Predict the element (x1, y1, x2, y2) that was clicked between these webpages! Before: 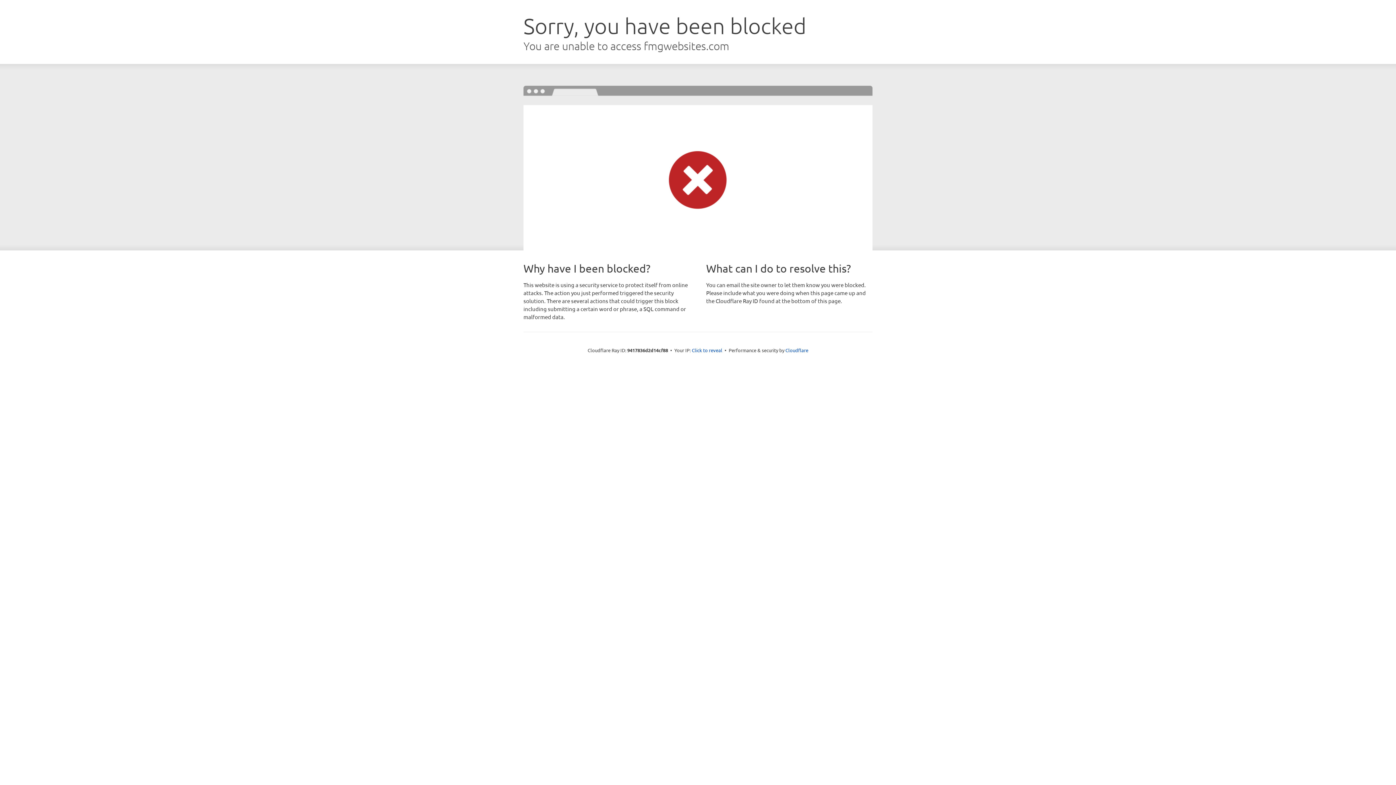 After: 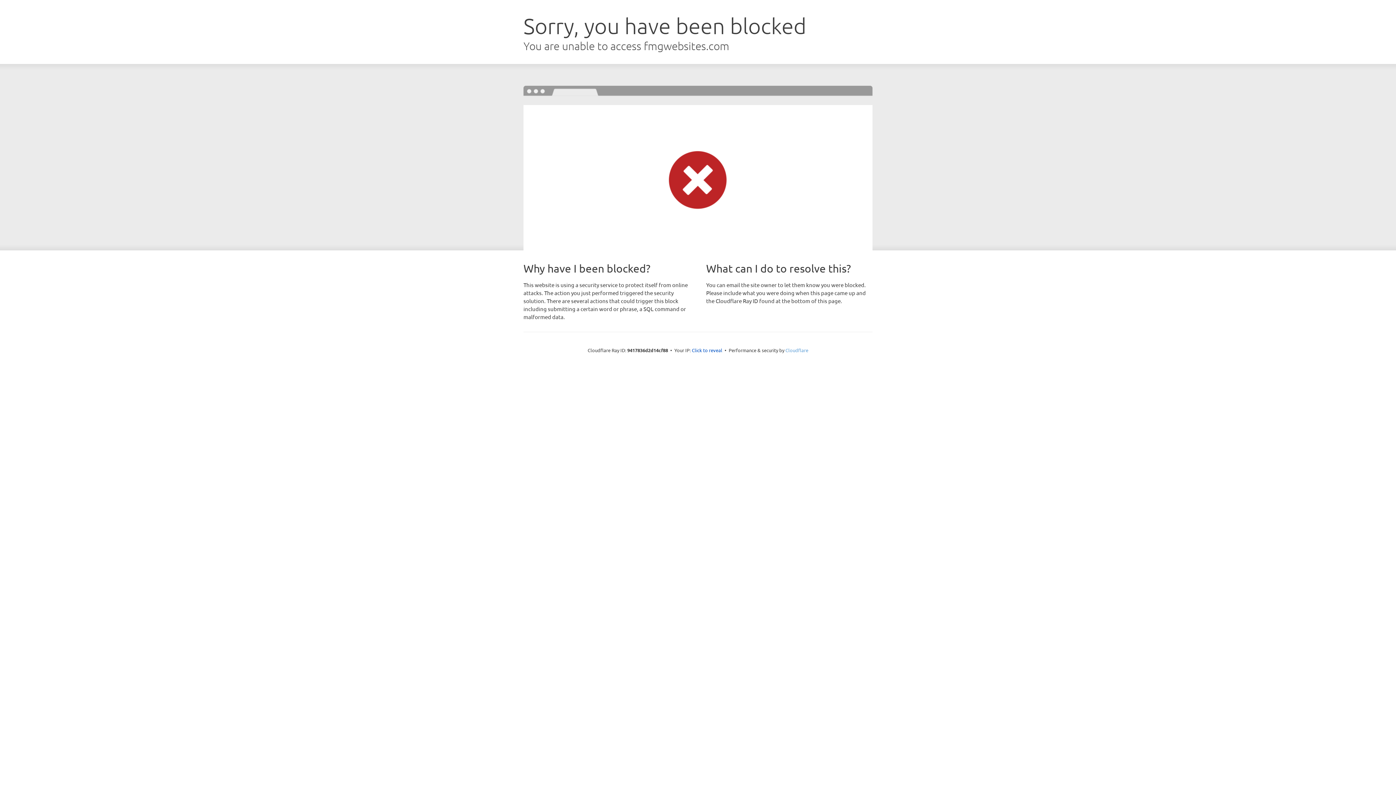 Action: bbox: (785, 347, 808, 353) label: Cloudflare